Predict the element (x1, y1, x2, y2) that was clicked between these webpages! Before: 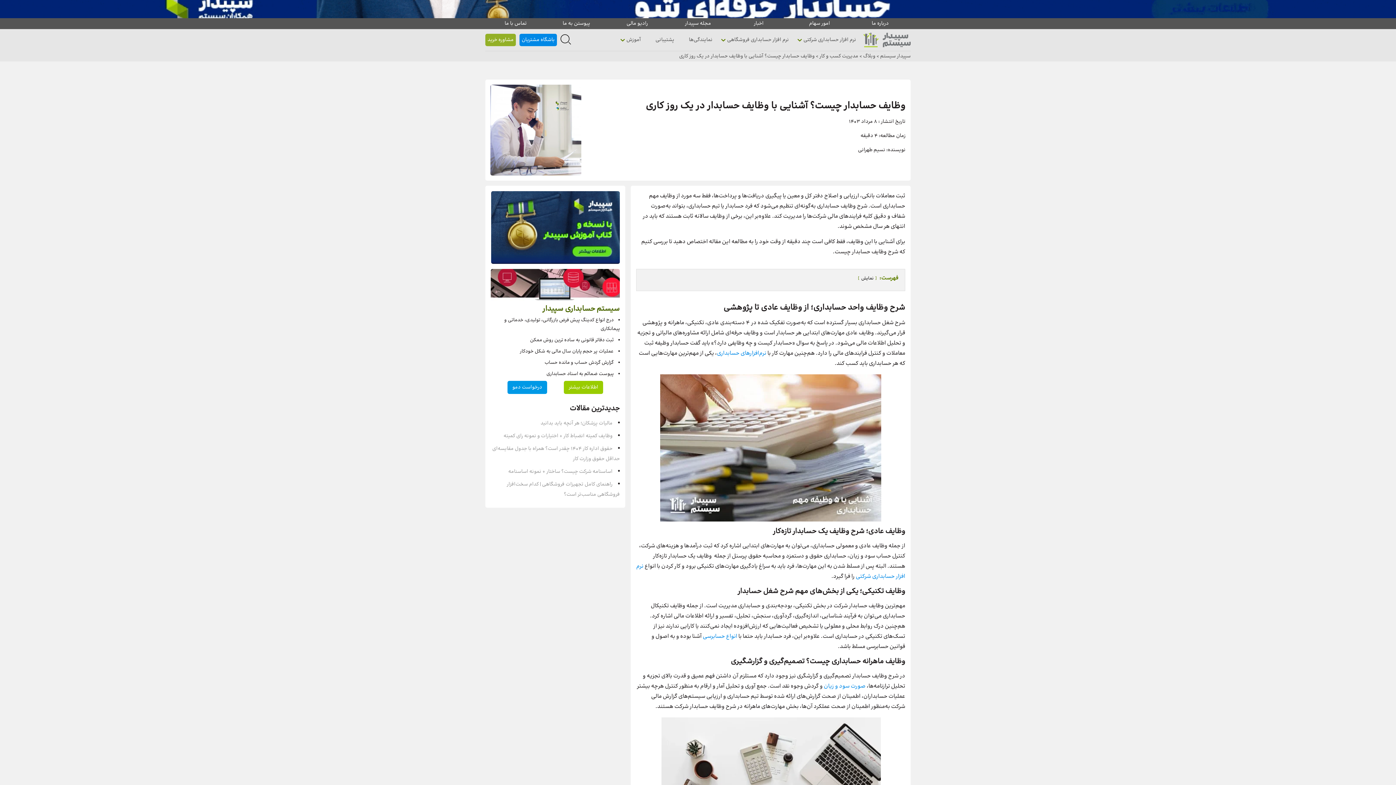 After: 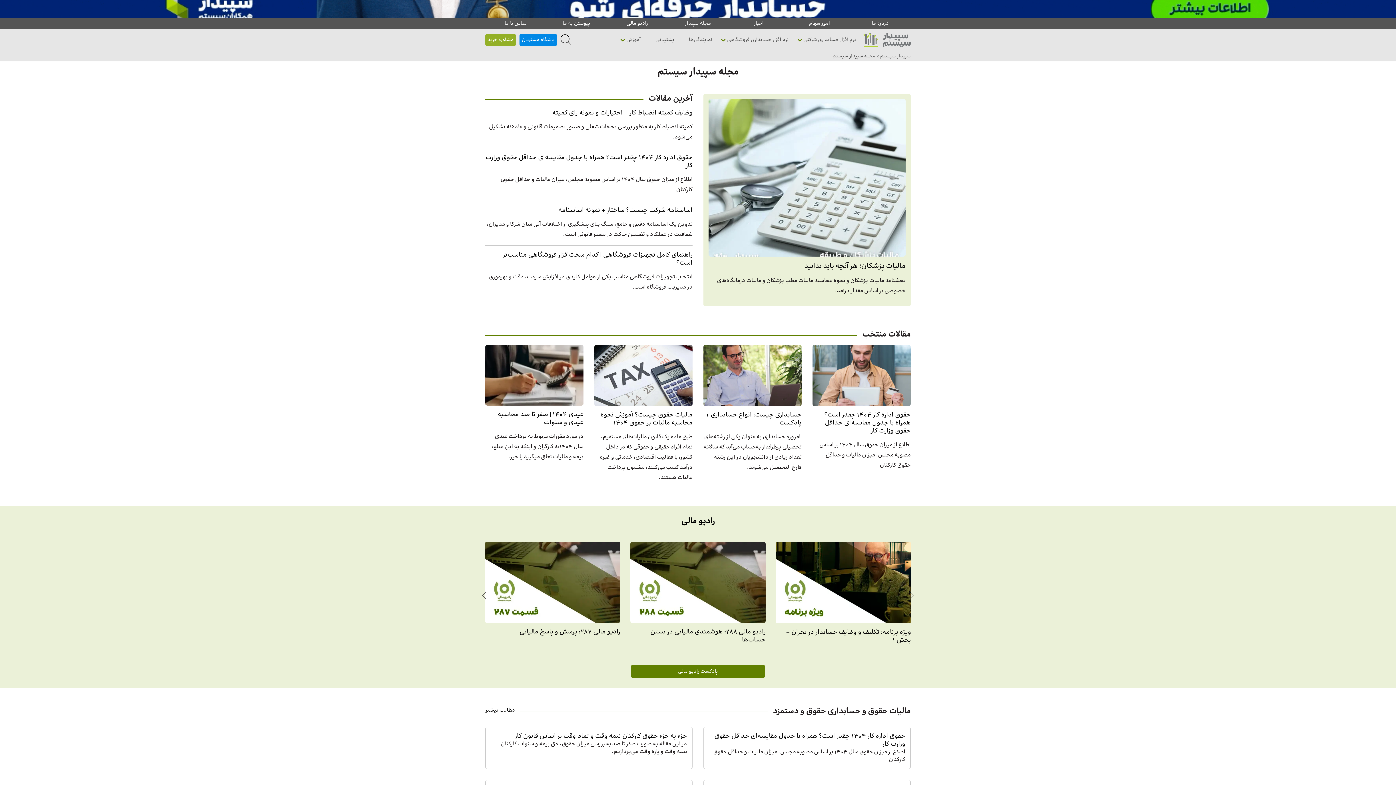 Action: label: مجله سپیدار bbox: (667, 18, 728, 29)